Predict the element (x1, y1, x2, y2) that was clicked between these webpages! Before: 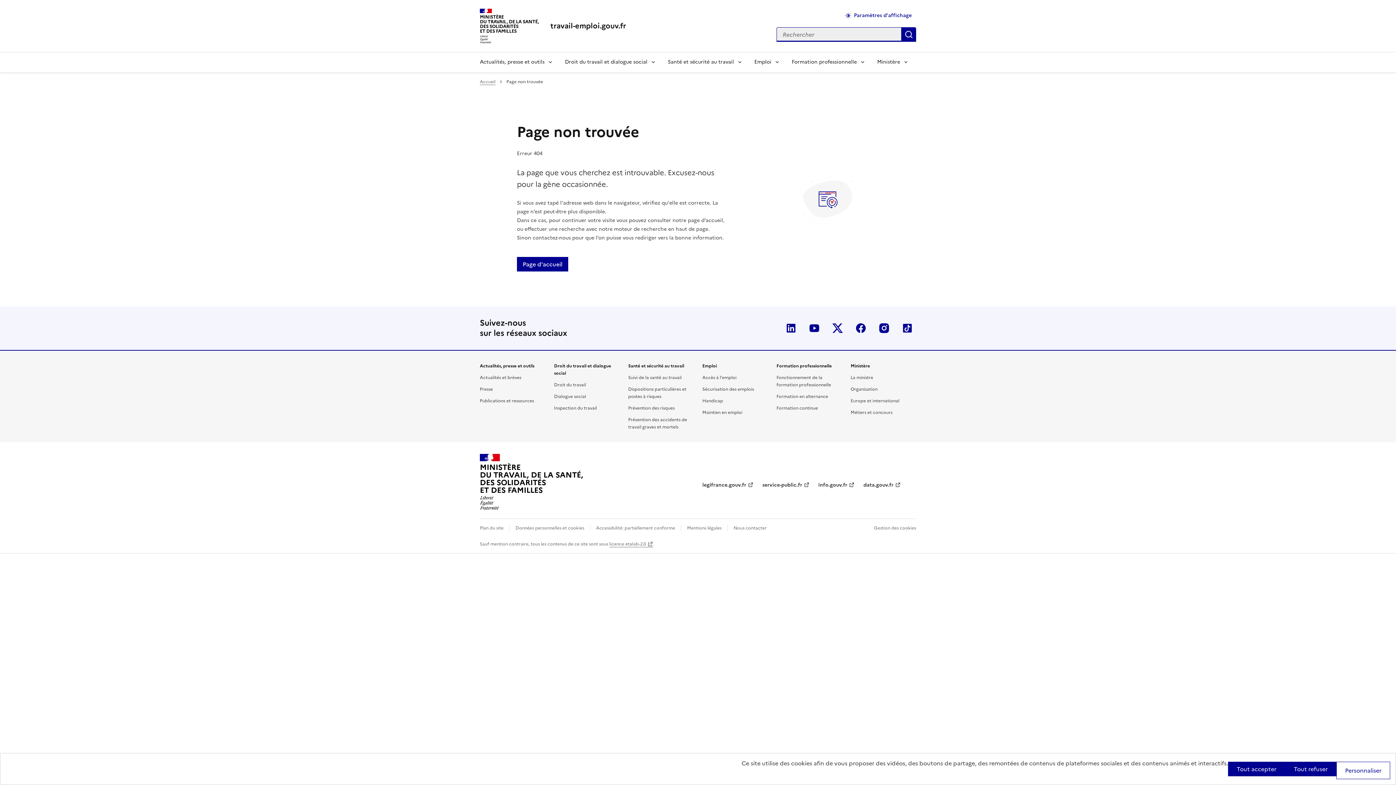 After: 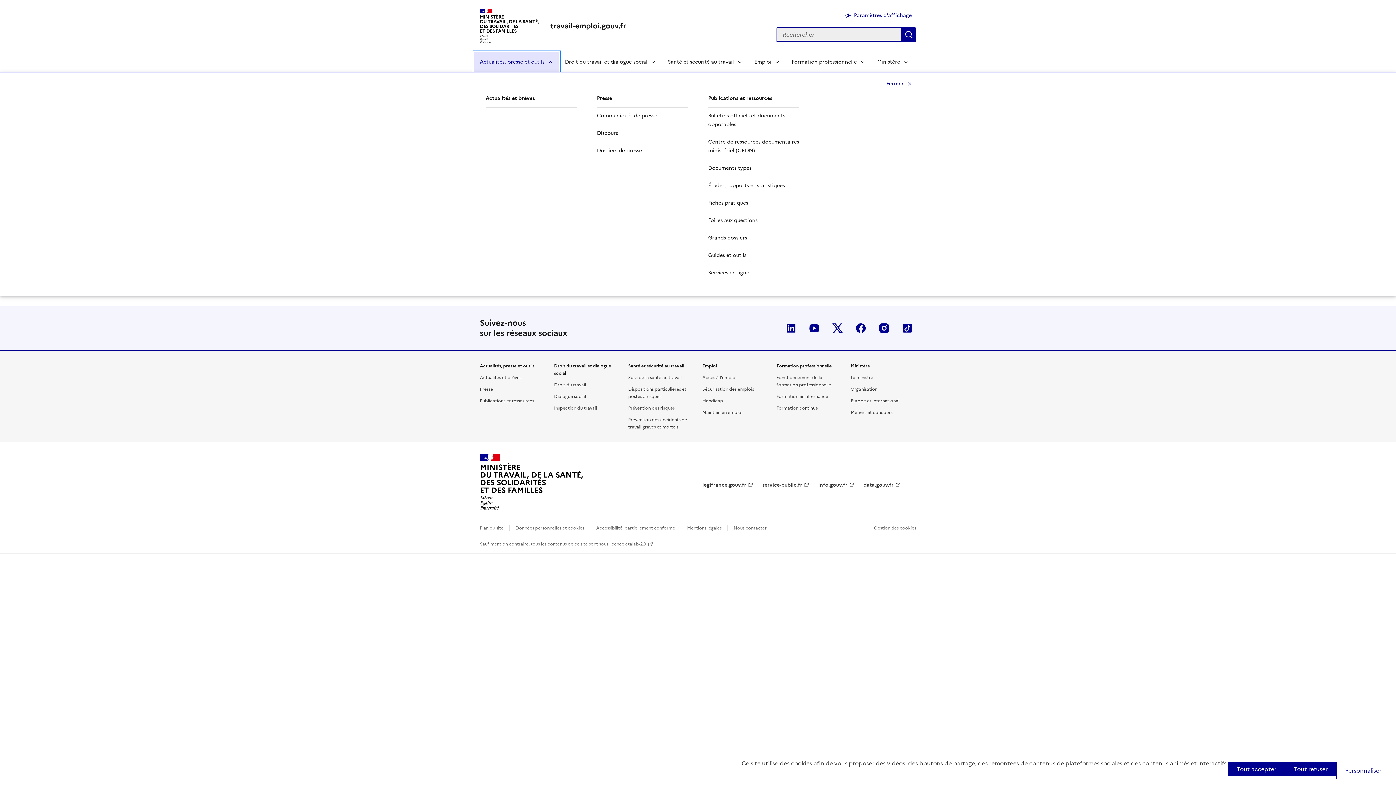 Action: bbox: (474, 51, 559, 72) label: Actualités, presse et outils